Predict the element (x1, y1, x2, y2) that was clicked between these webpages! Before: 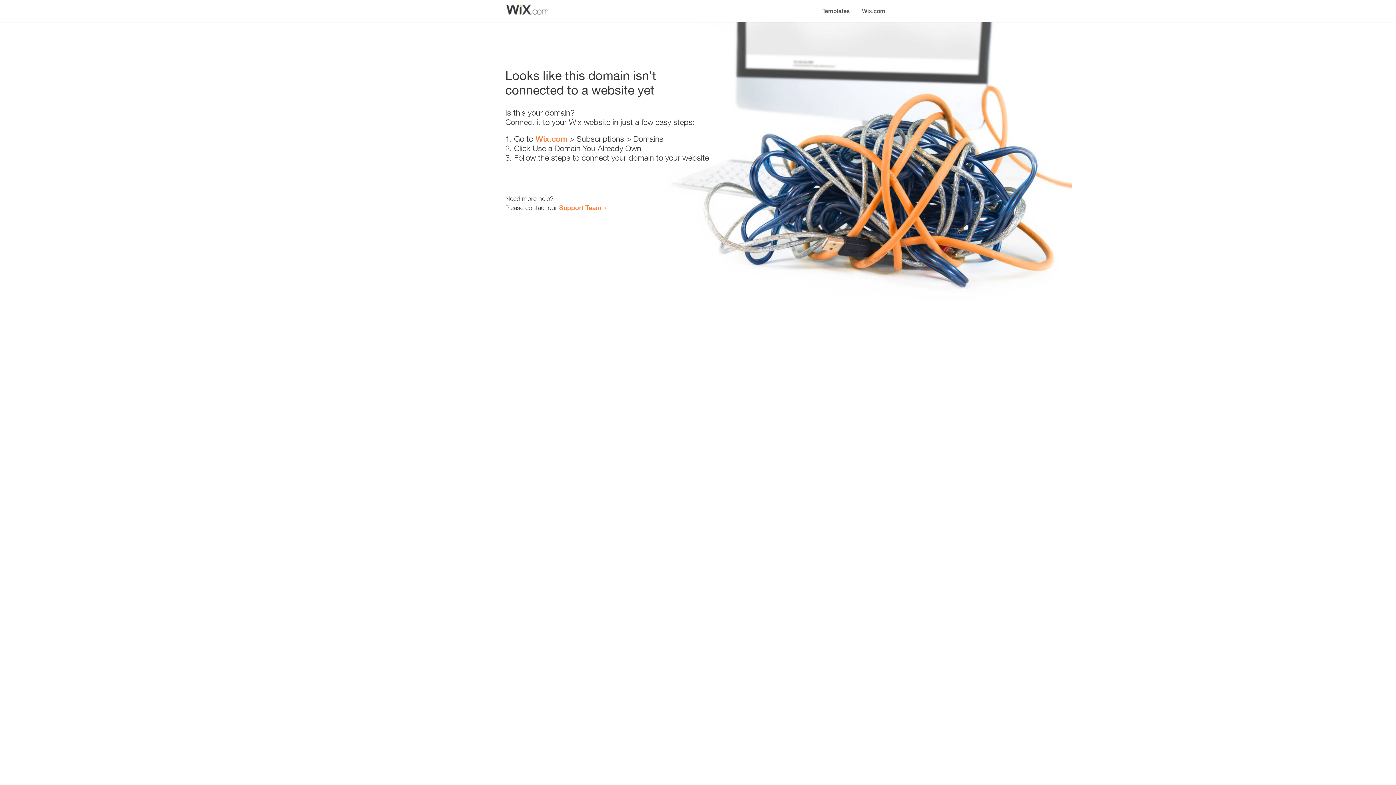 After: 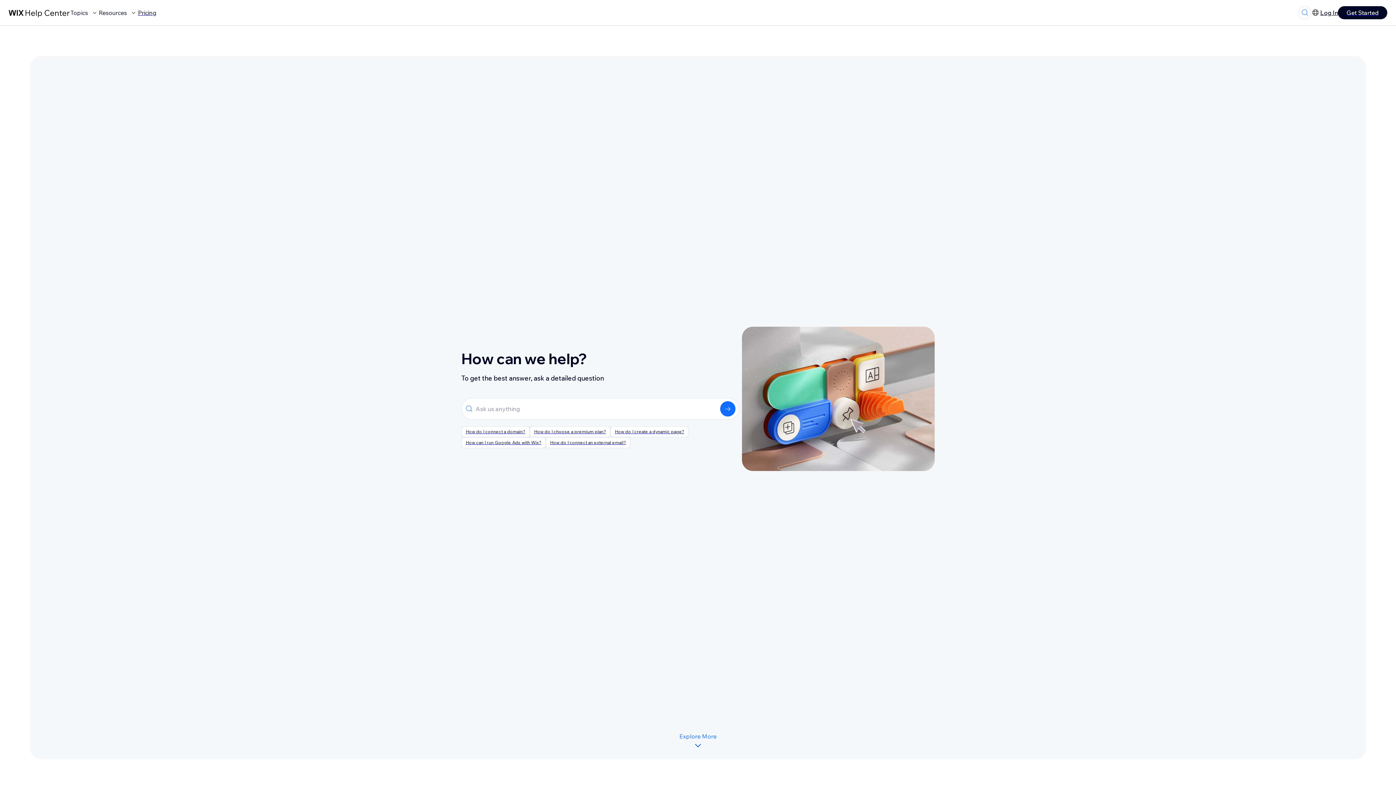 Action: label: Support Team bbox: (559, 203, 601, 211)